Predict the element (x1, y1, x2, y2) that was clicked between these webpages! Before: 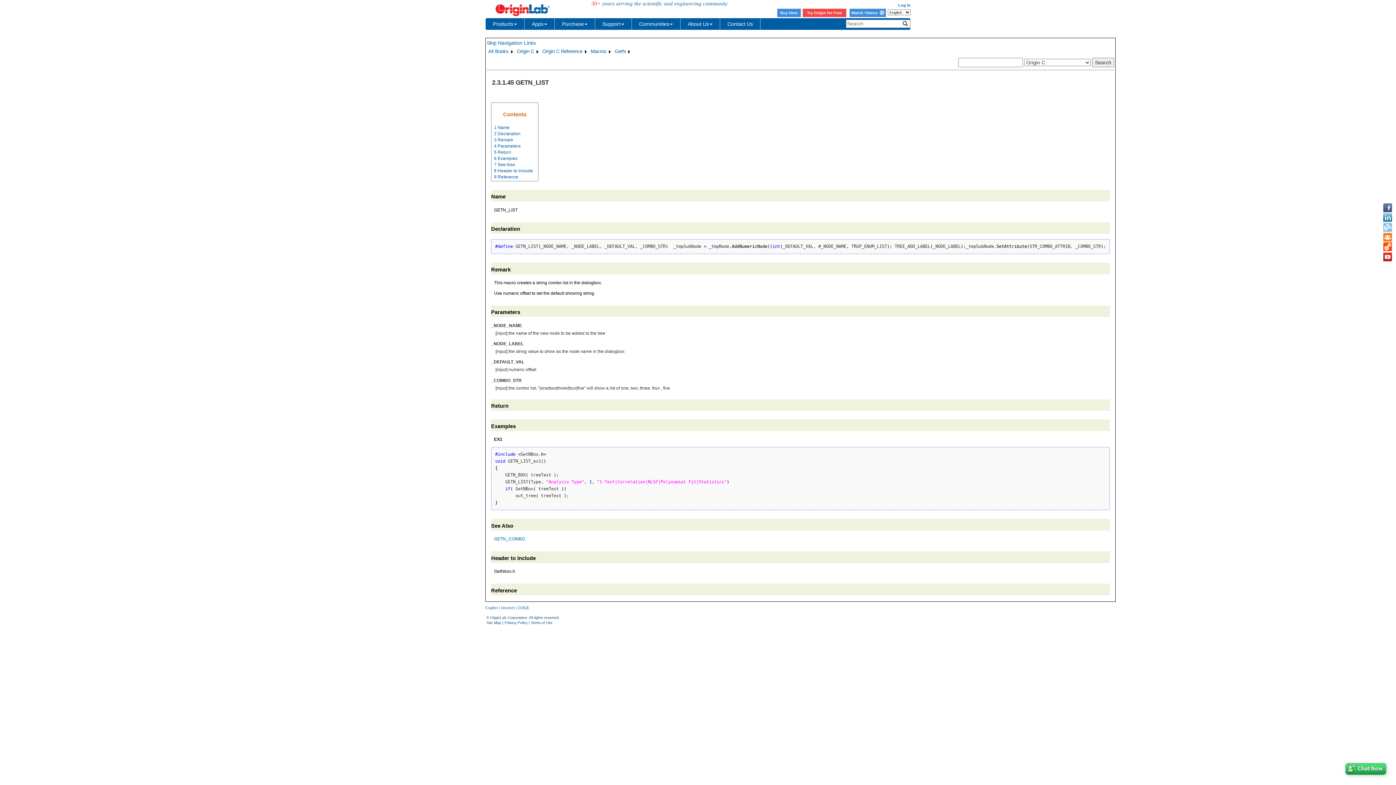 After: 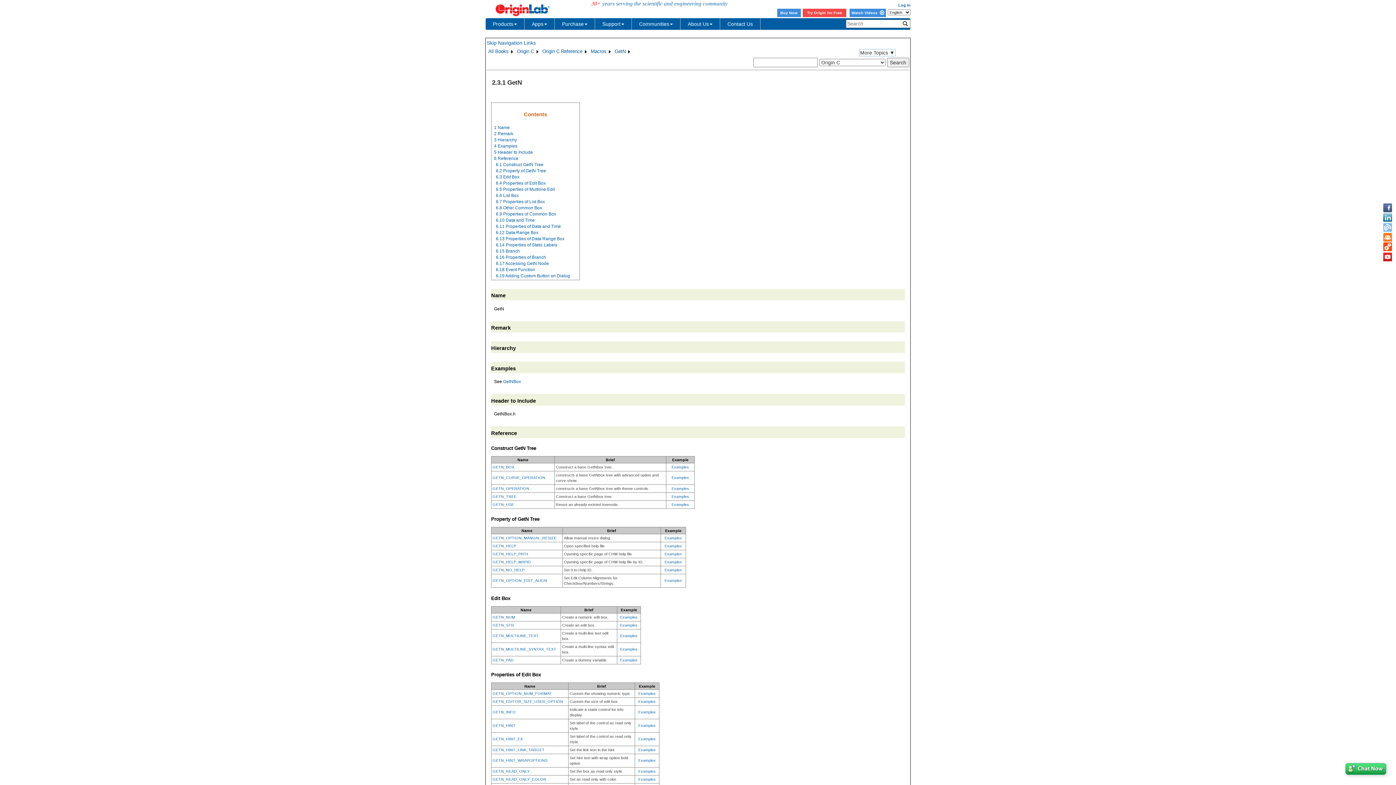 Action: bbox: (614, 47, 626, 55) label: GetN